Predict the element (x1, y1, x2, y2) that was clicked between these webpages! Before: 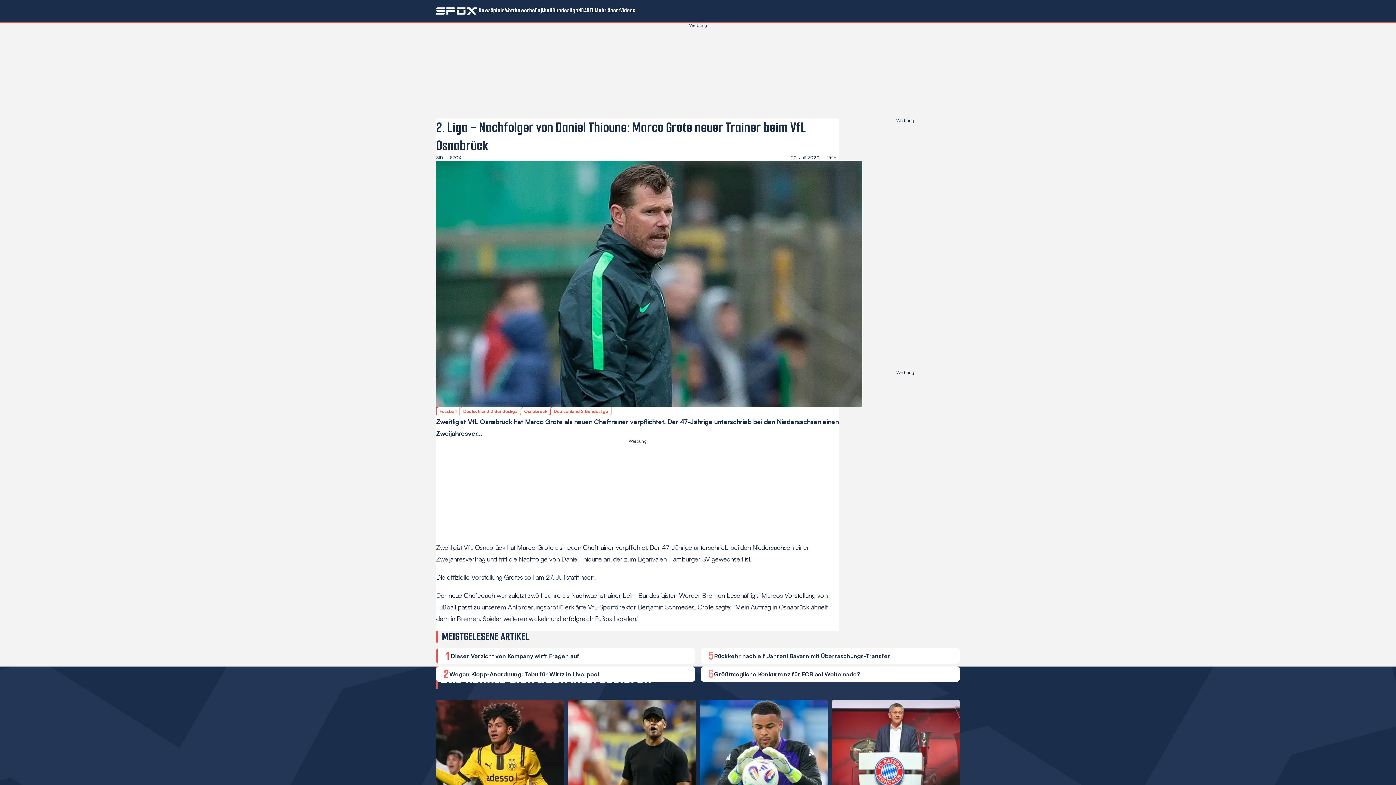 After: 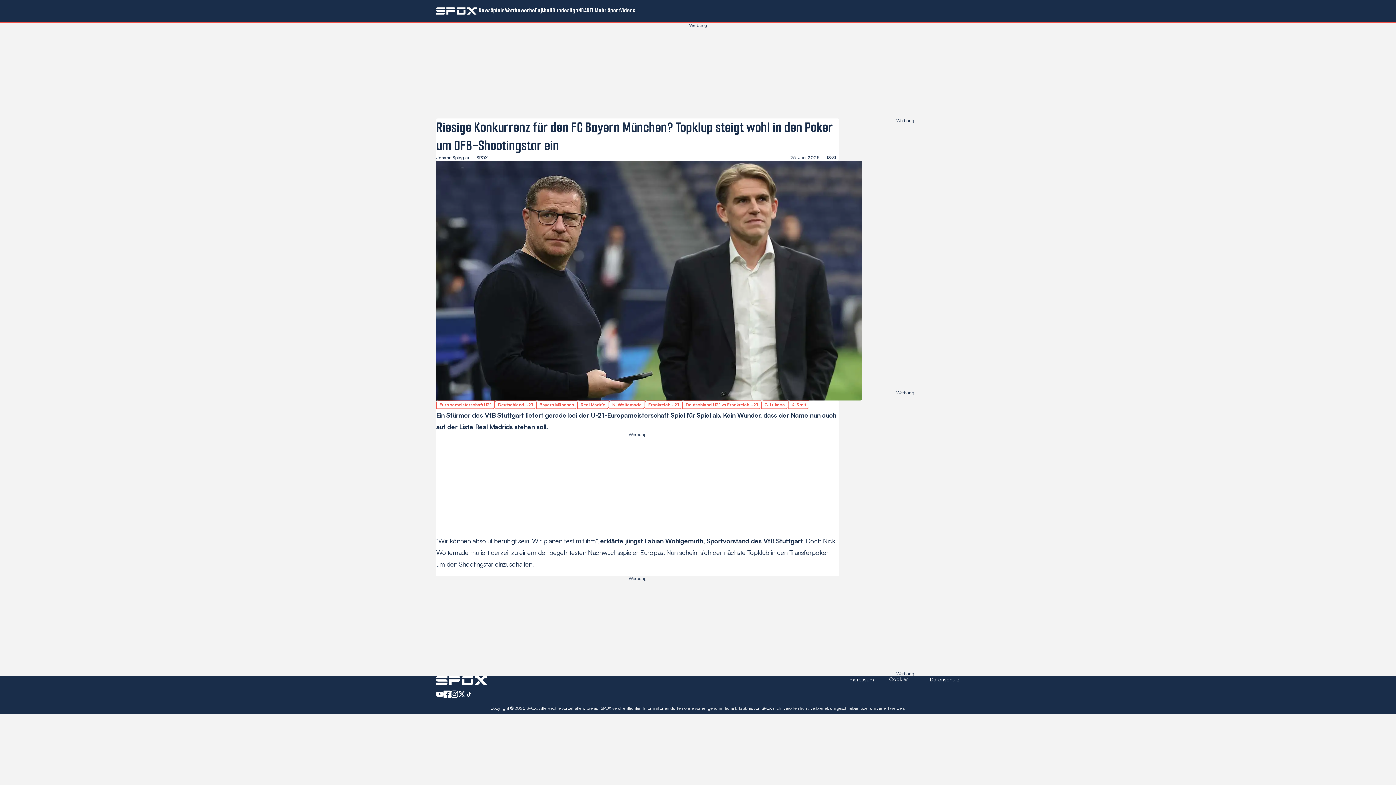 Action: label: Größtmögliche Konkurrenz für FCB bei Woltemade? bbox: (714, 670, 952, 678)